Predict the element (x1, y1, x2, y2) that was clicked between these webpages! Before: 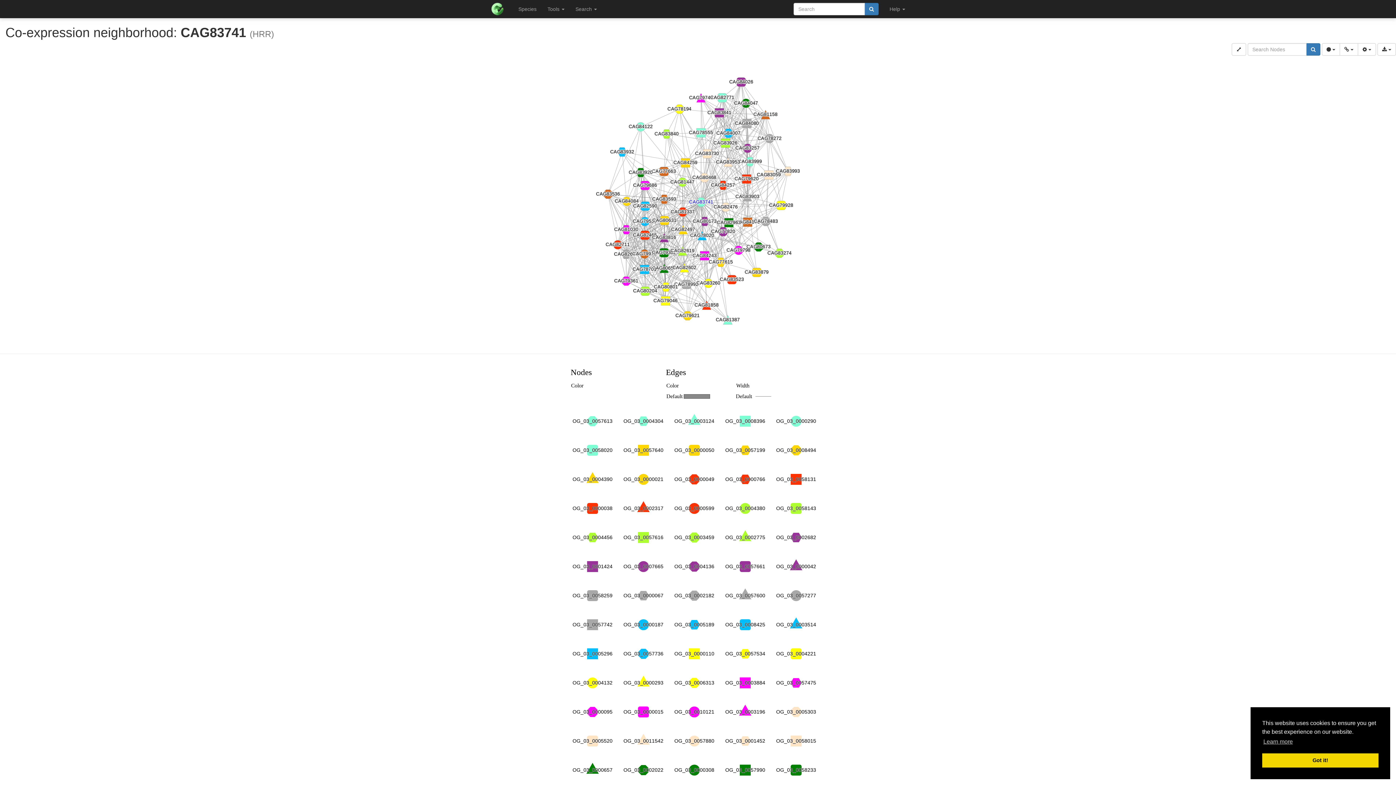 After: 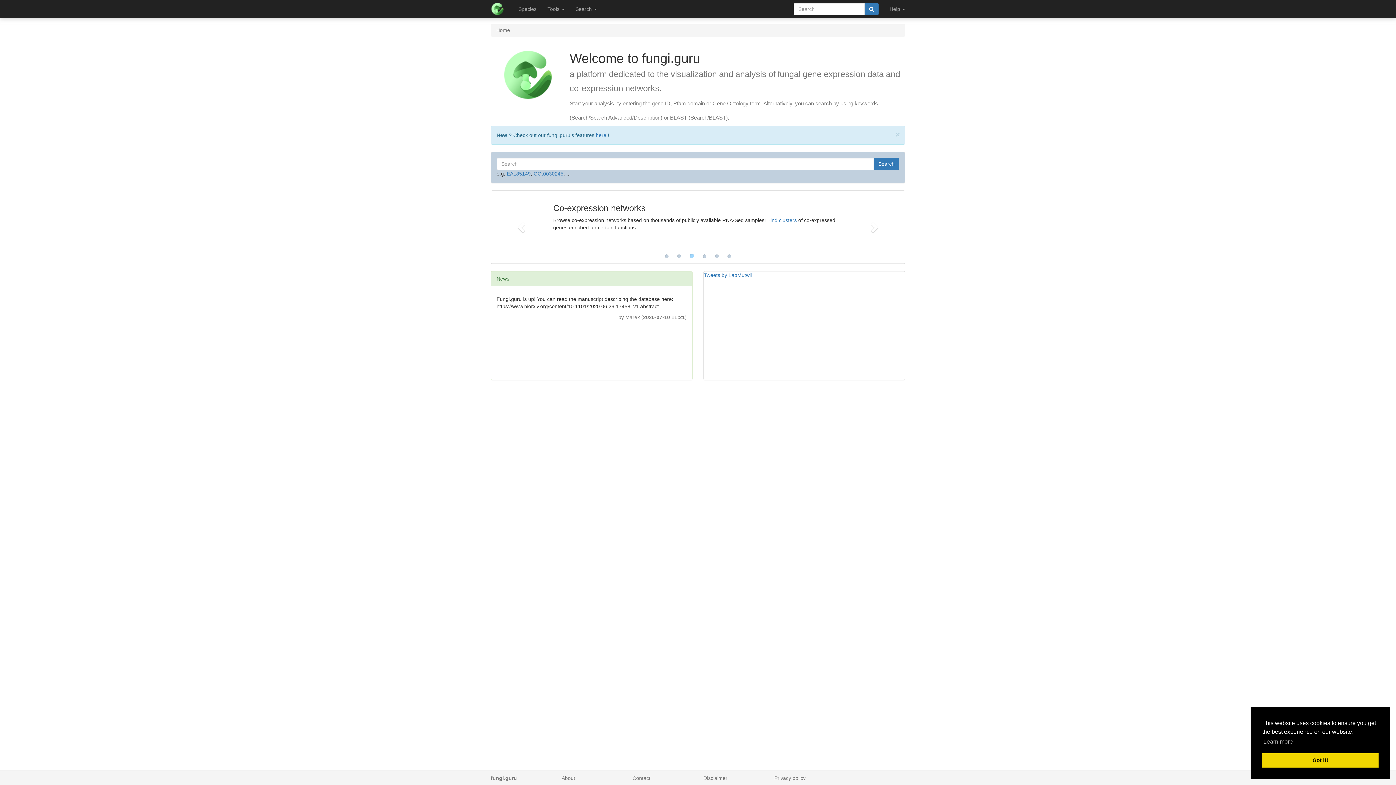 Action: bbox: (485, 0, 513, 18)